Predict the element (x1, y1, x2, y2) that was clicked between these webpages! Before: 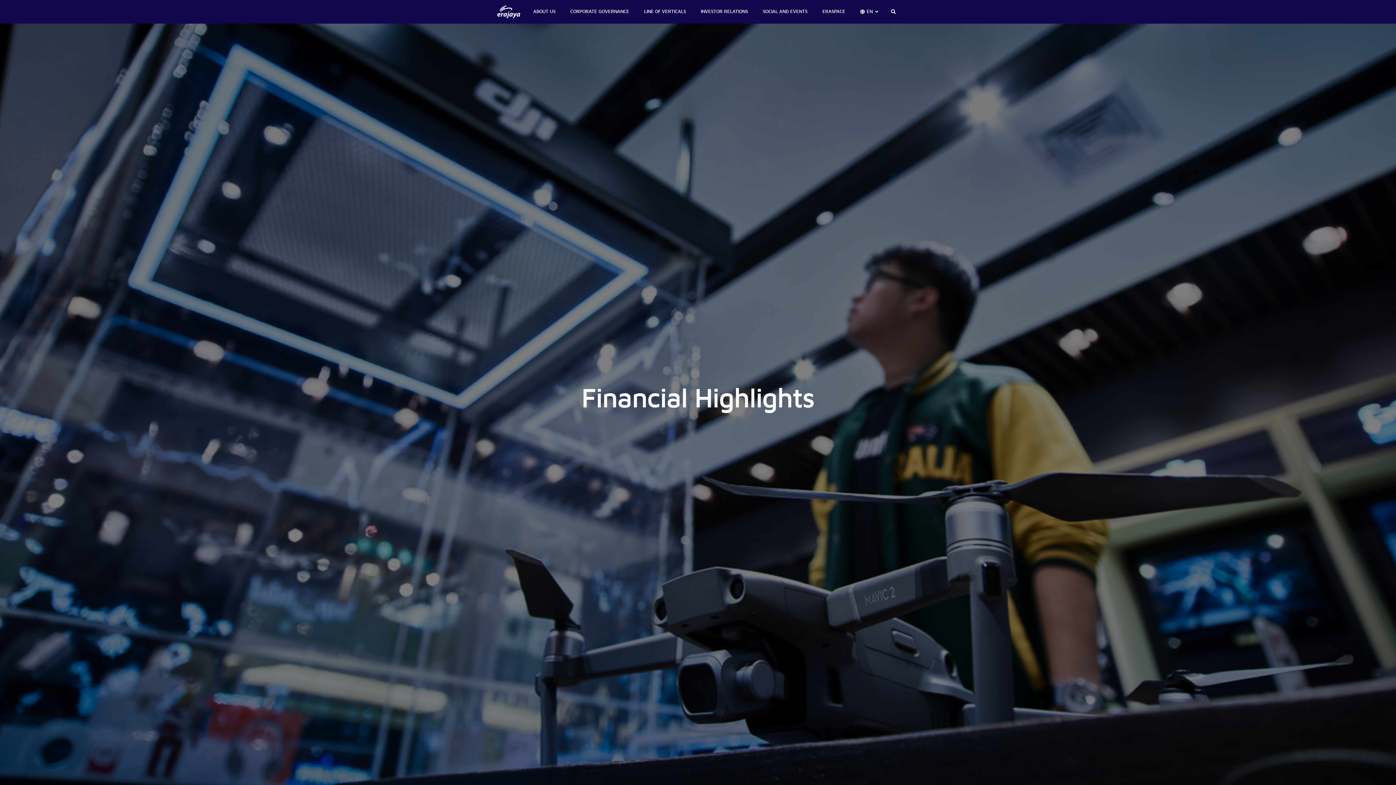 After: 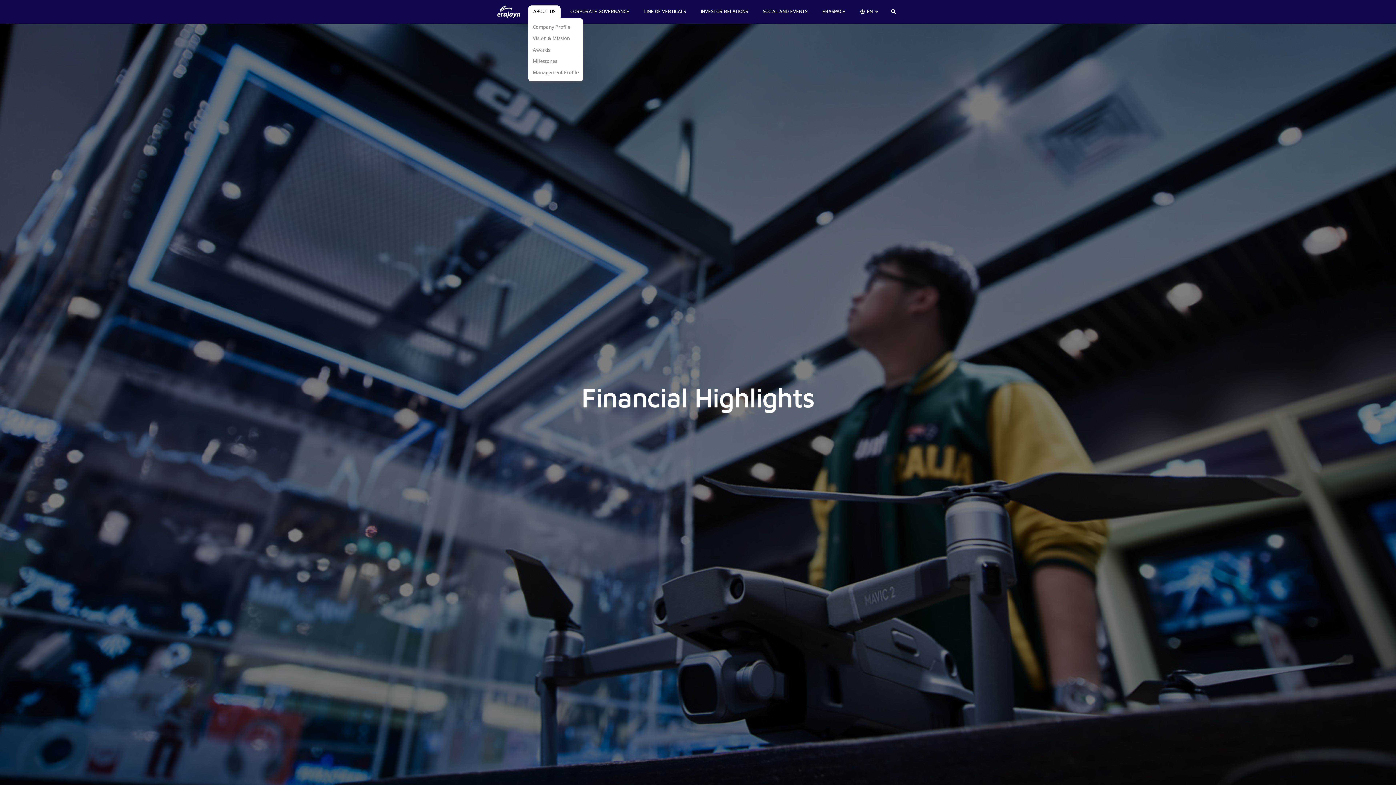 Action: bbox: (528, 5, 560, 18) label: ABOUT US